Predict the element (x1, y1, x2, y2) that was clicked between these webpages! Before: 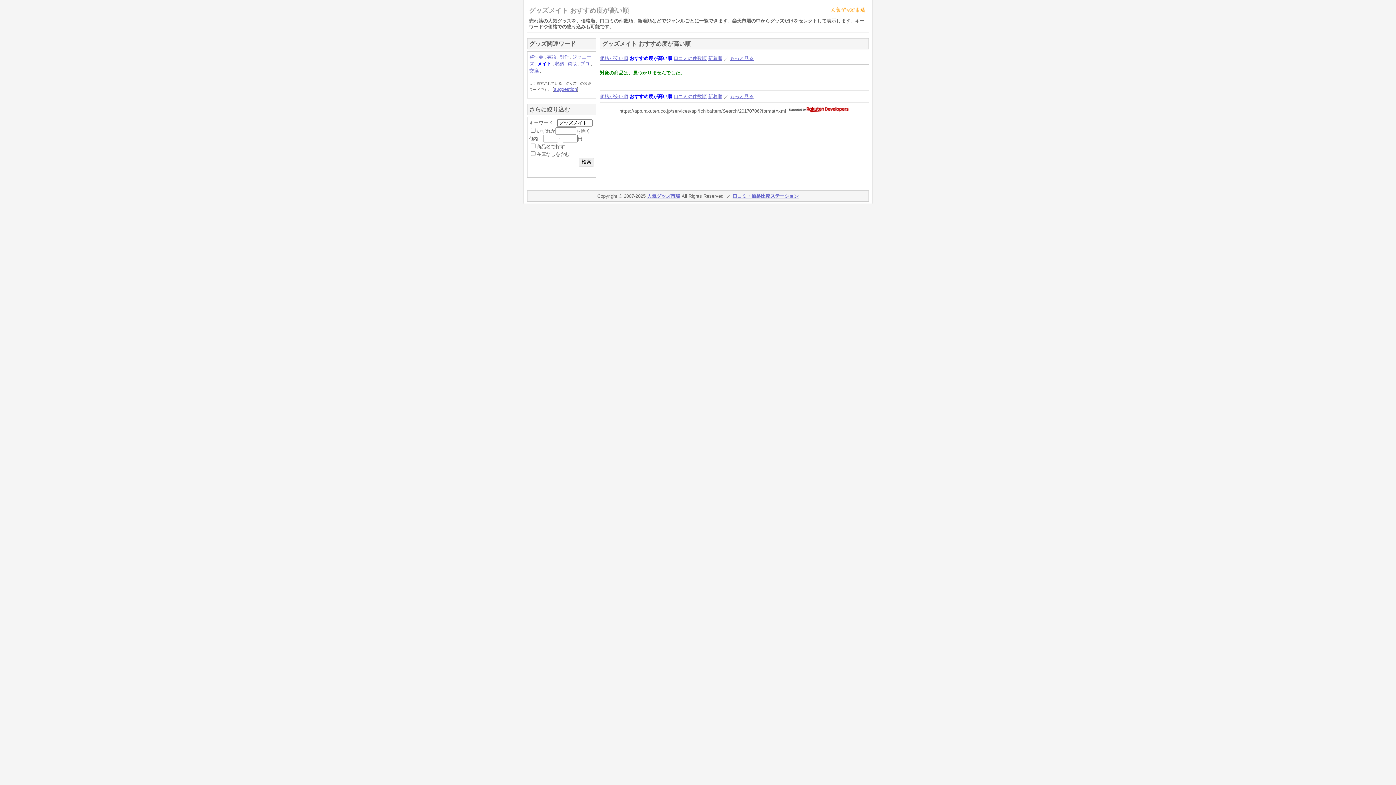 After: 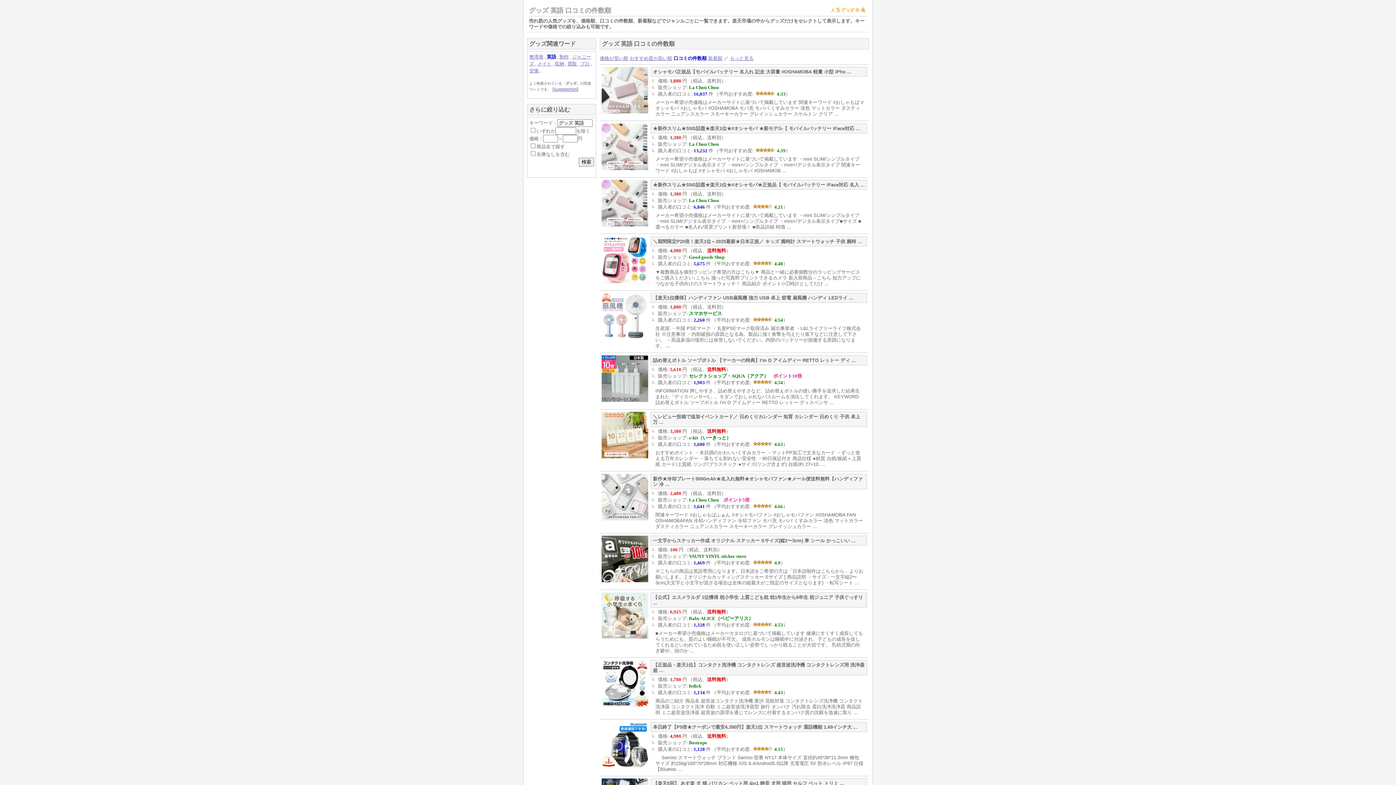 Action: label: 英語 bbox: (546, 54, 556, 59)